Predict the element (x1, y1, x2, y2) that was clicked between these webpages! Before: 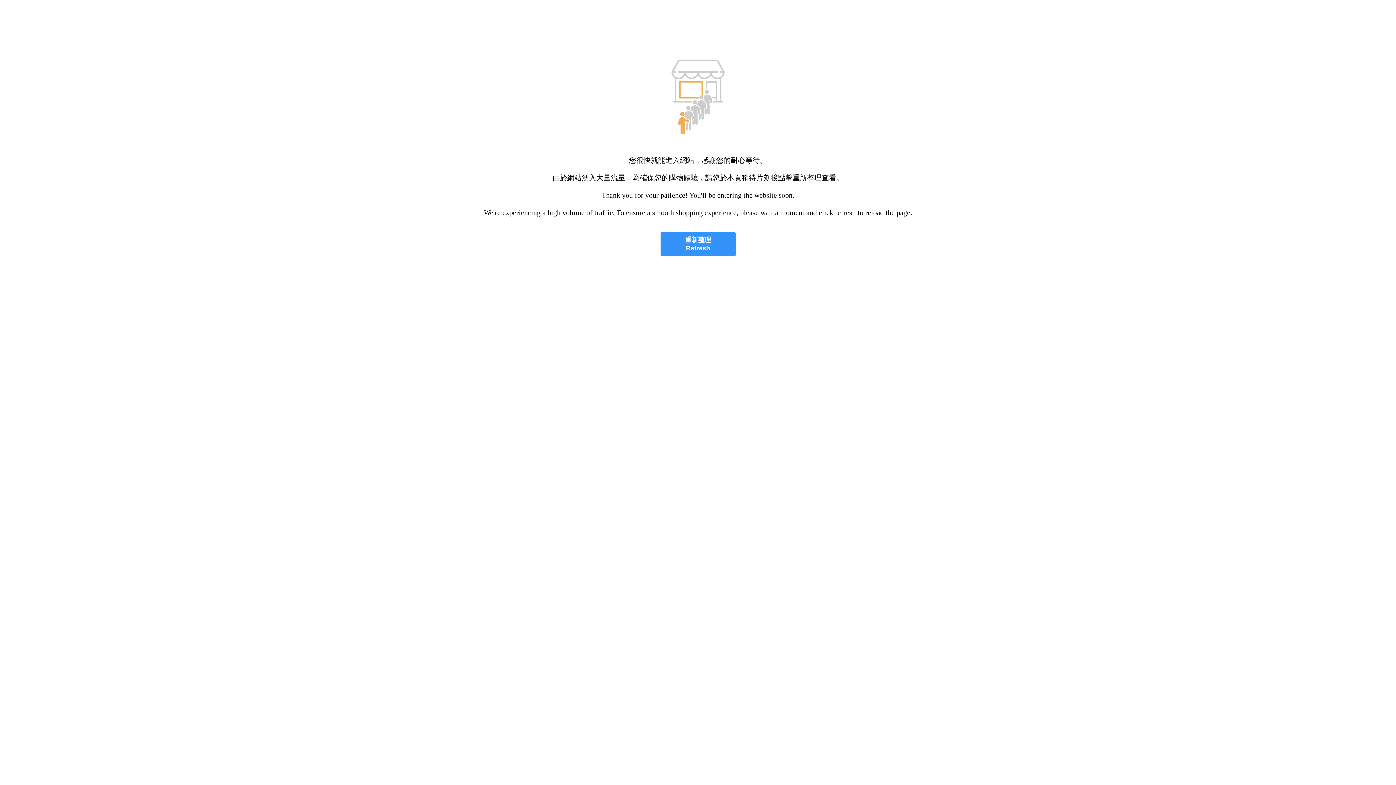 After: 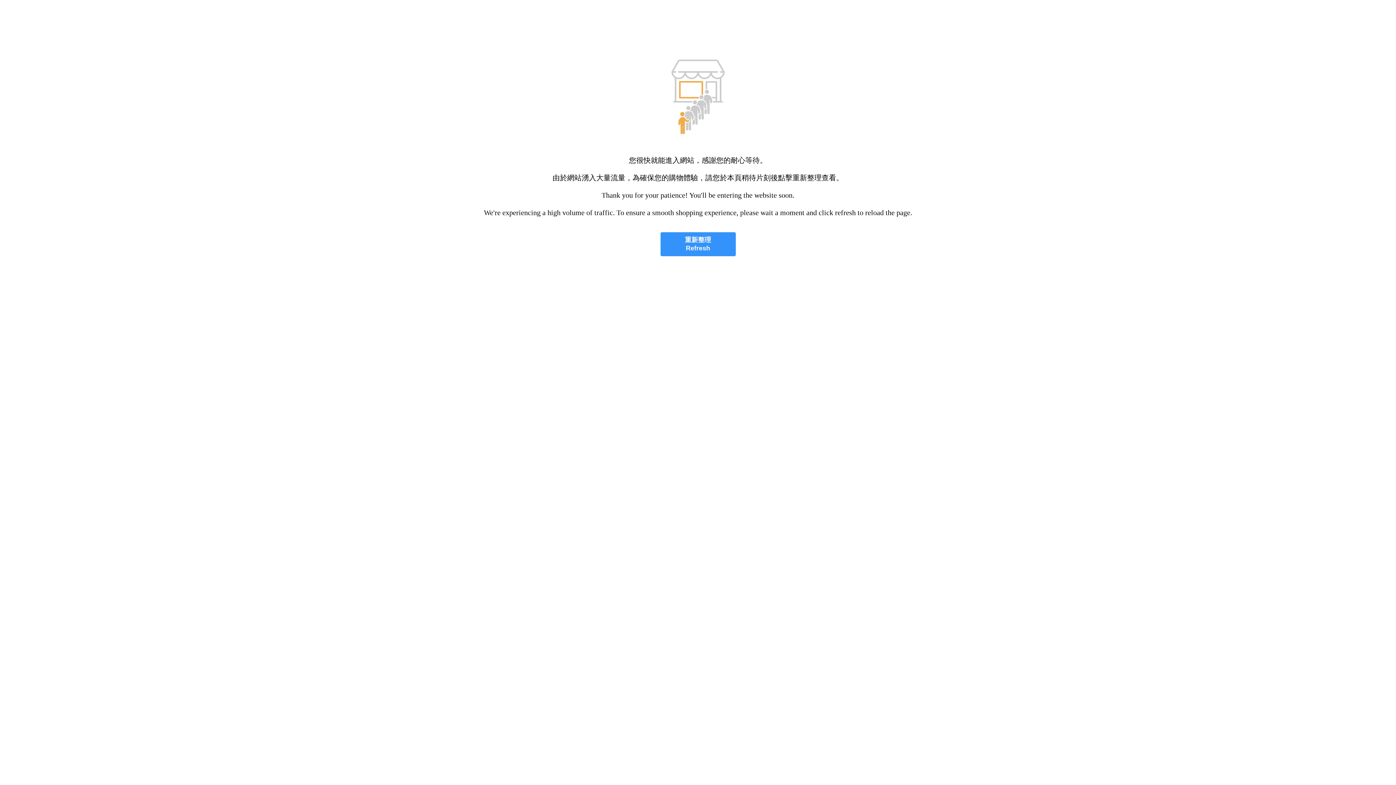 Action: bbox: (660, 232, 735, 256) label: 重新整理
Refresh